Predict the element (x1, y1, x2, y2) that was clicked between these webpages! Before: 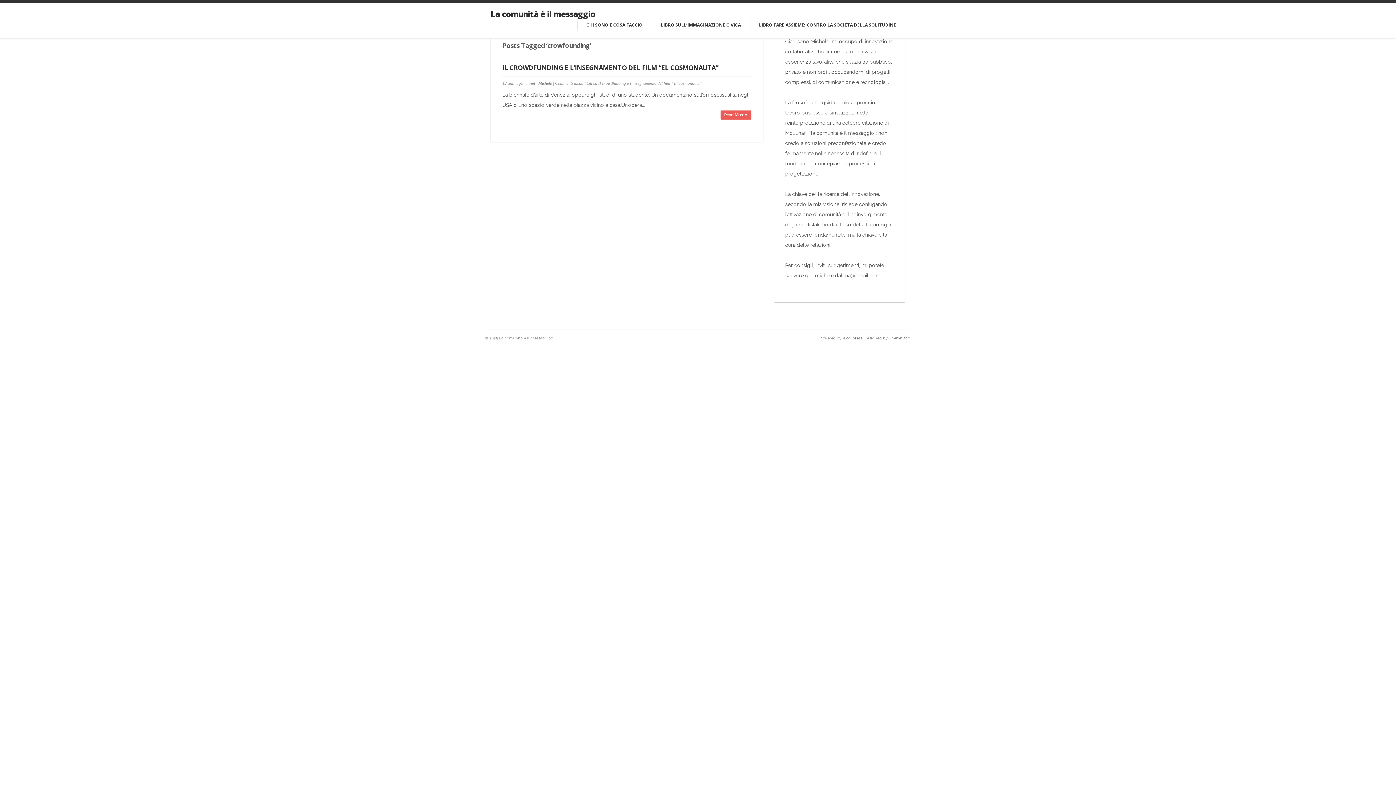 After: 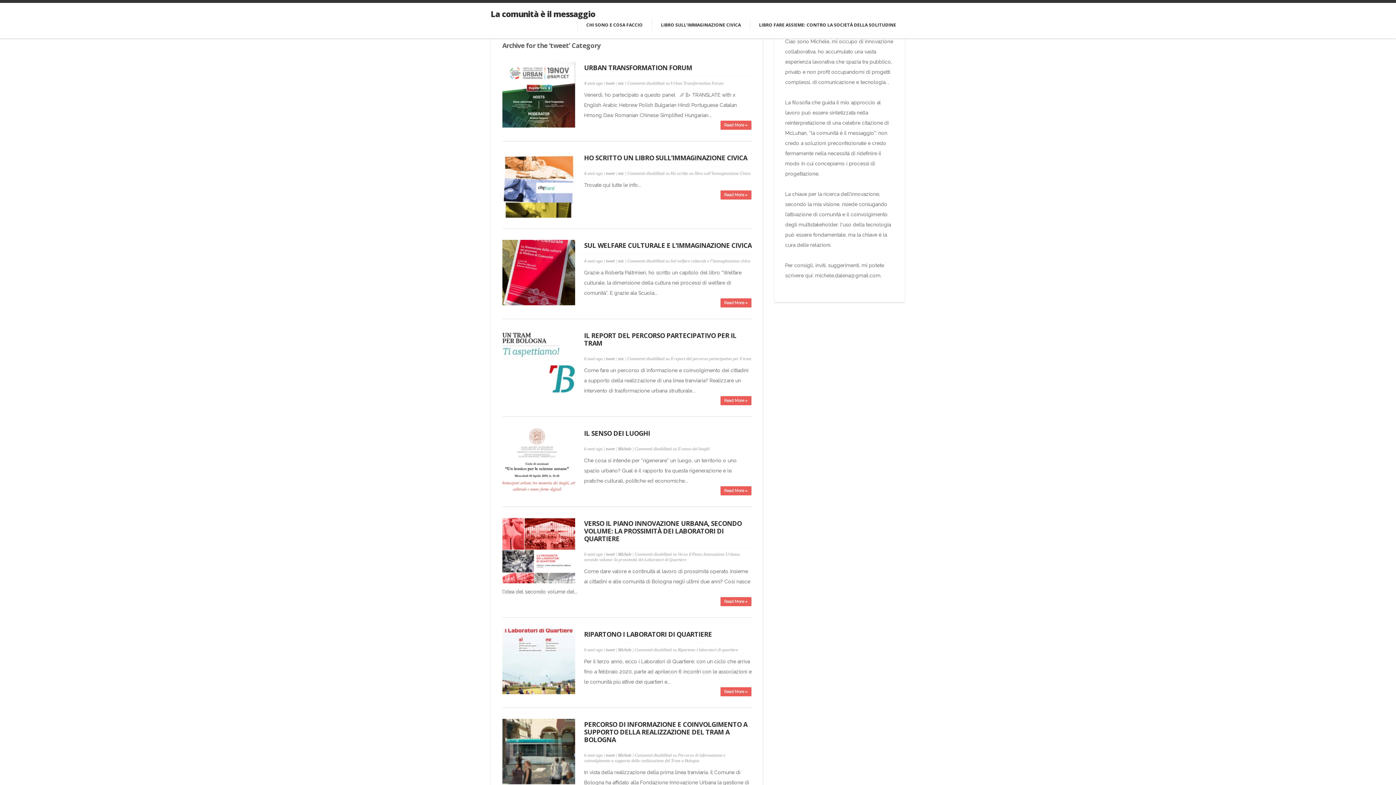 Action: label: tweet bbox: (526, 80, 535, 85)